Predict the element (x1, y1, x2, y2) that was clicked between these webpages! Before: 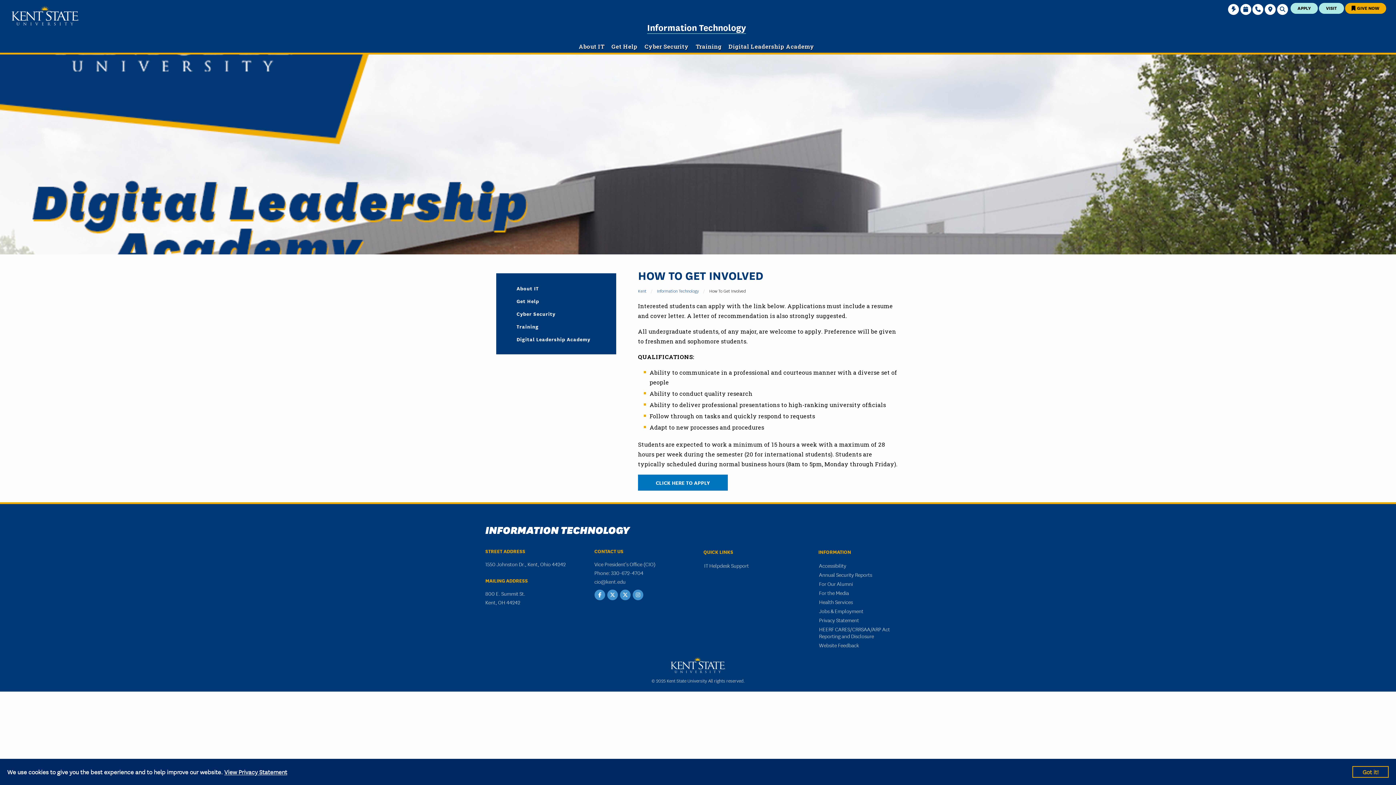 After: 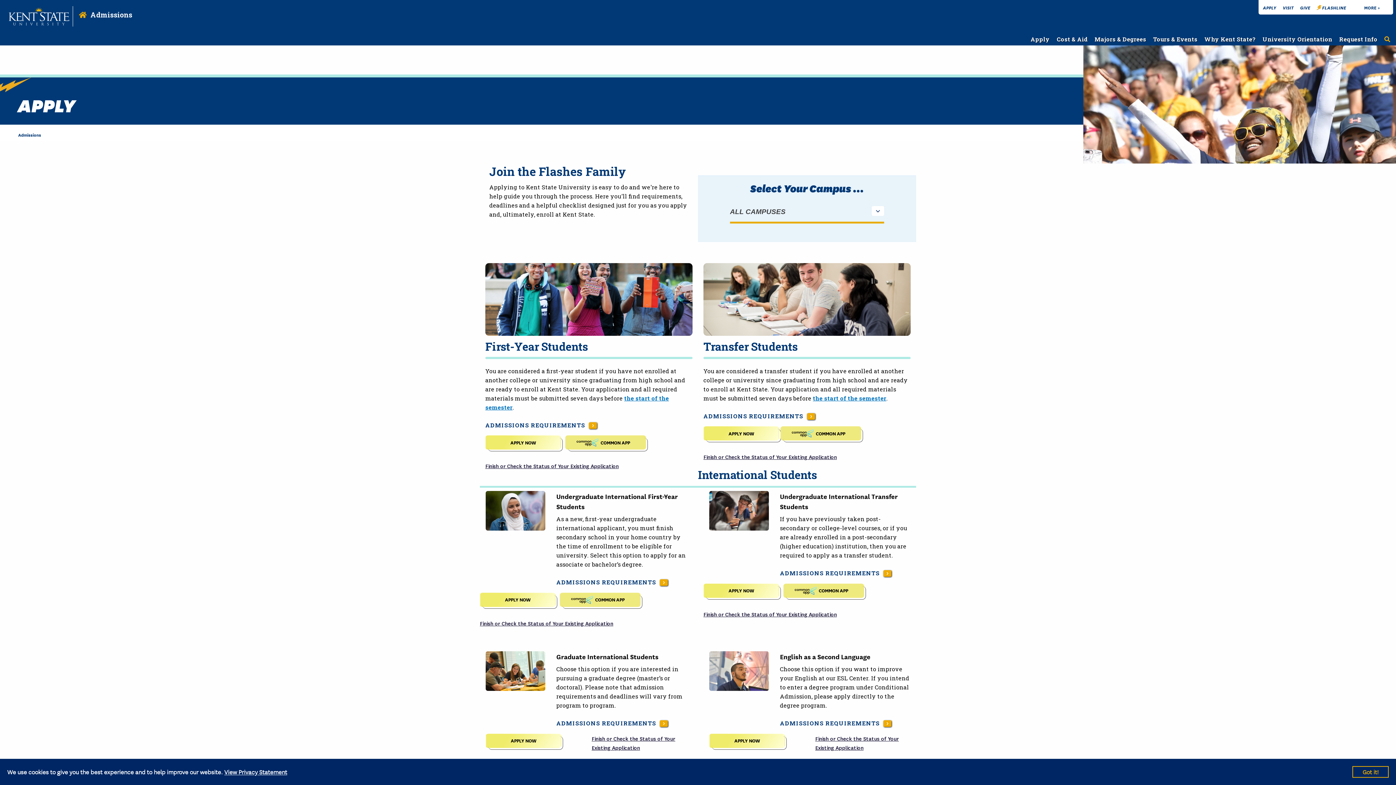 Action: bbox: (1290, 2, 1318, 13) label: APPLY